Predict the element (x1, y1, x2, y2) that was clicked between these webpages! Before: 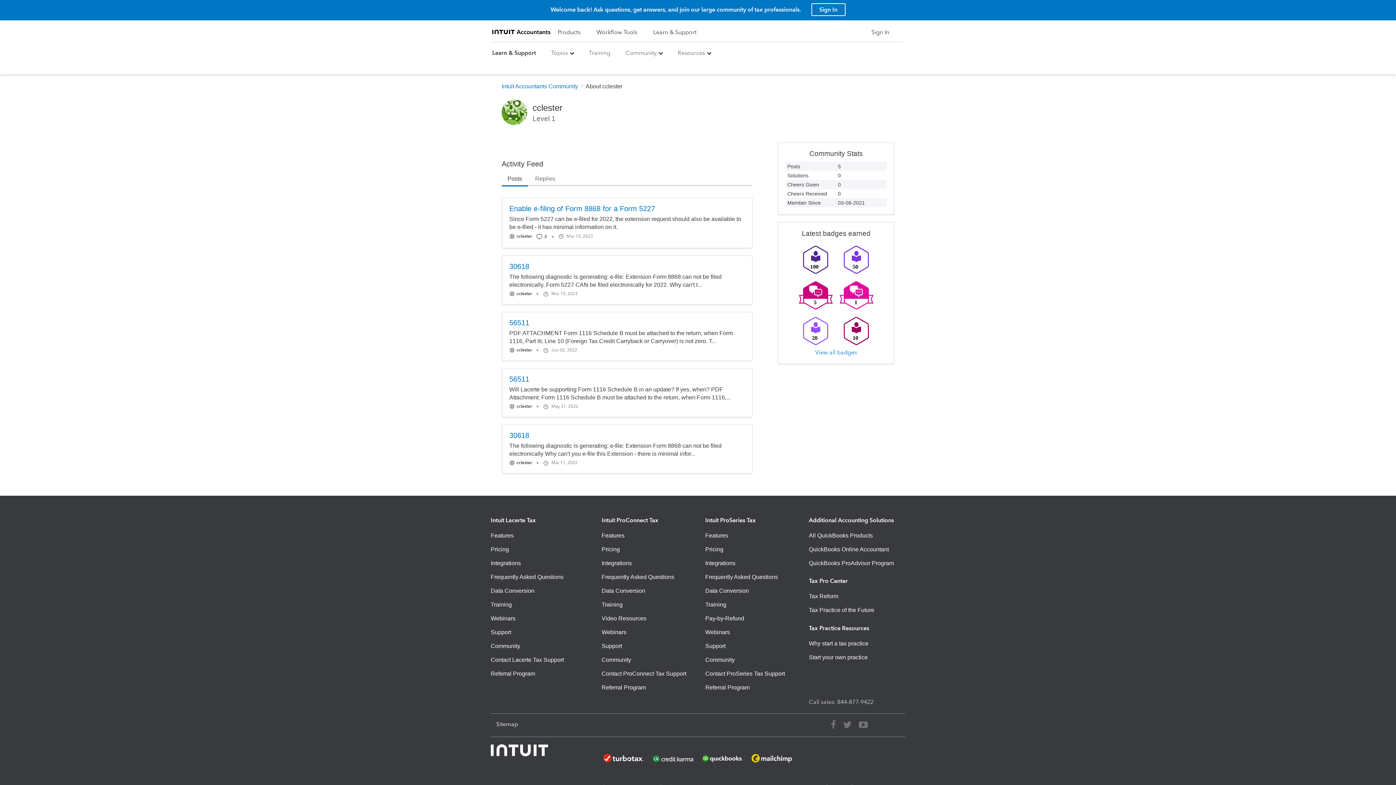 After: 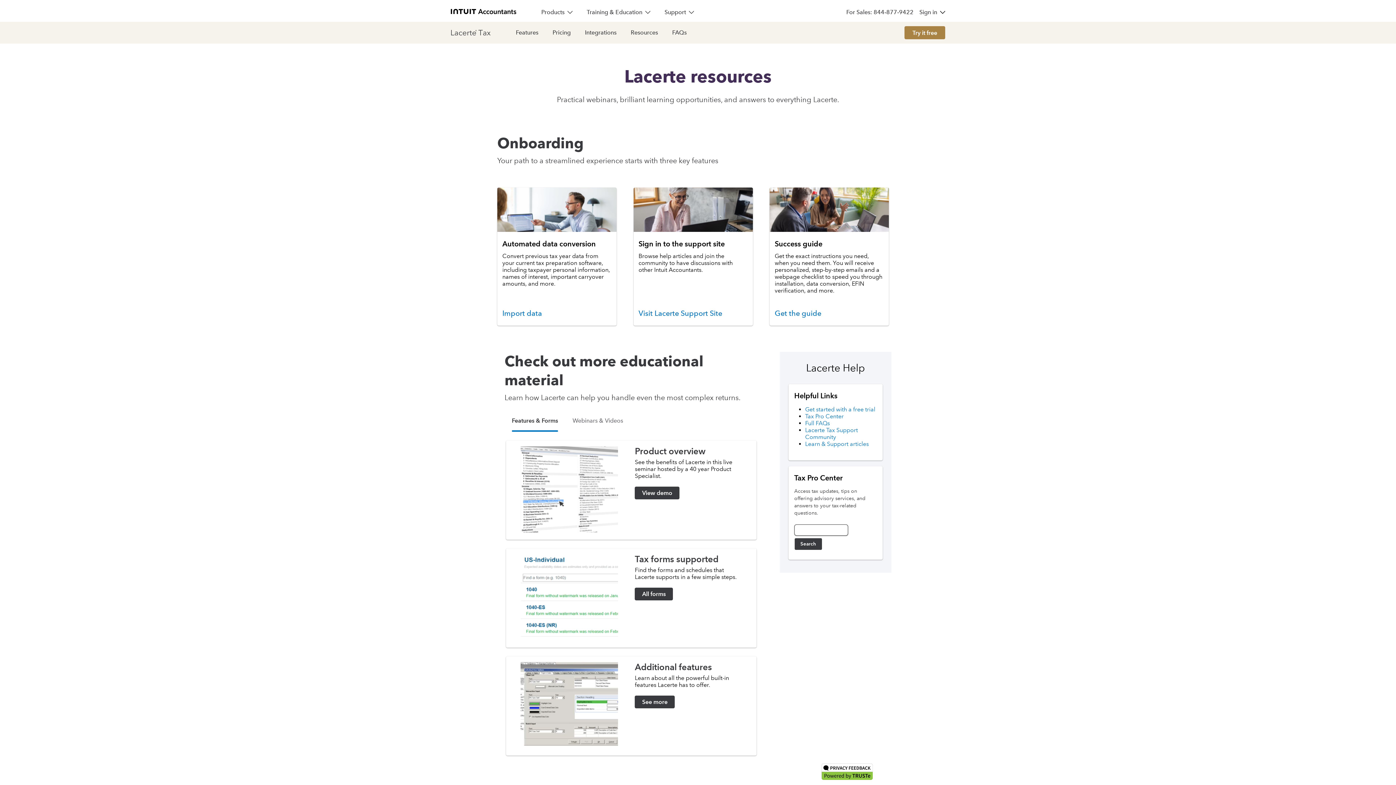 Action: label: Training bbox: (490, 601, 512, 607)